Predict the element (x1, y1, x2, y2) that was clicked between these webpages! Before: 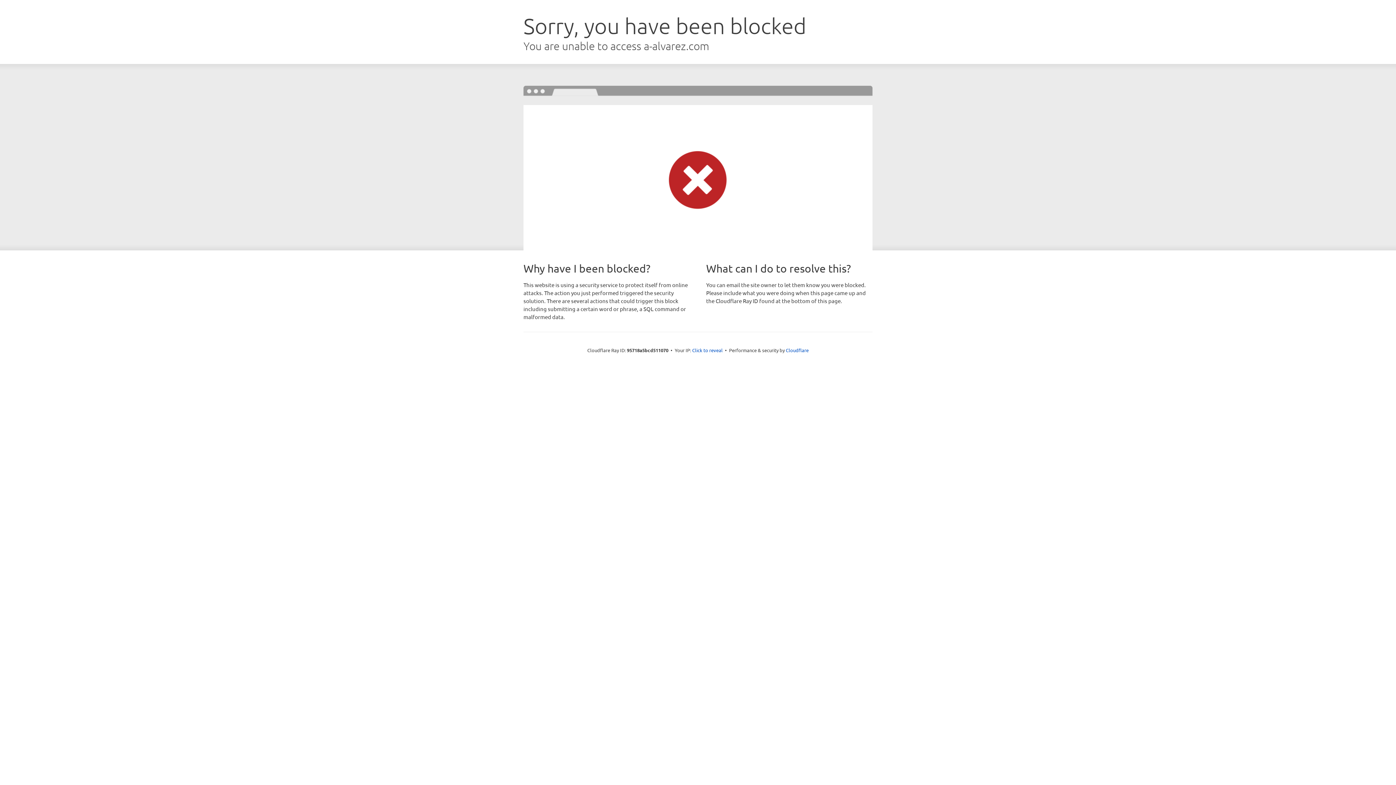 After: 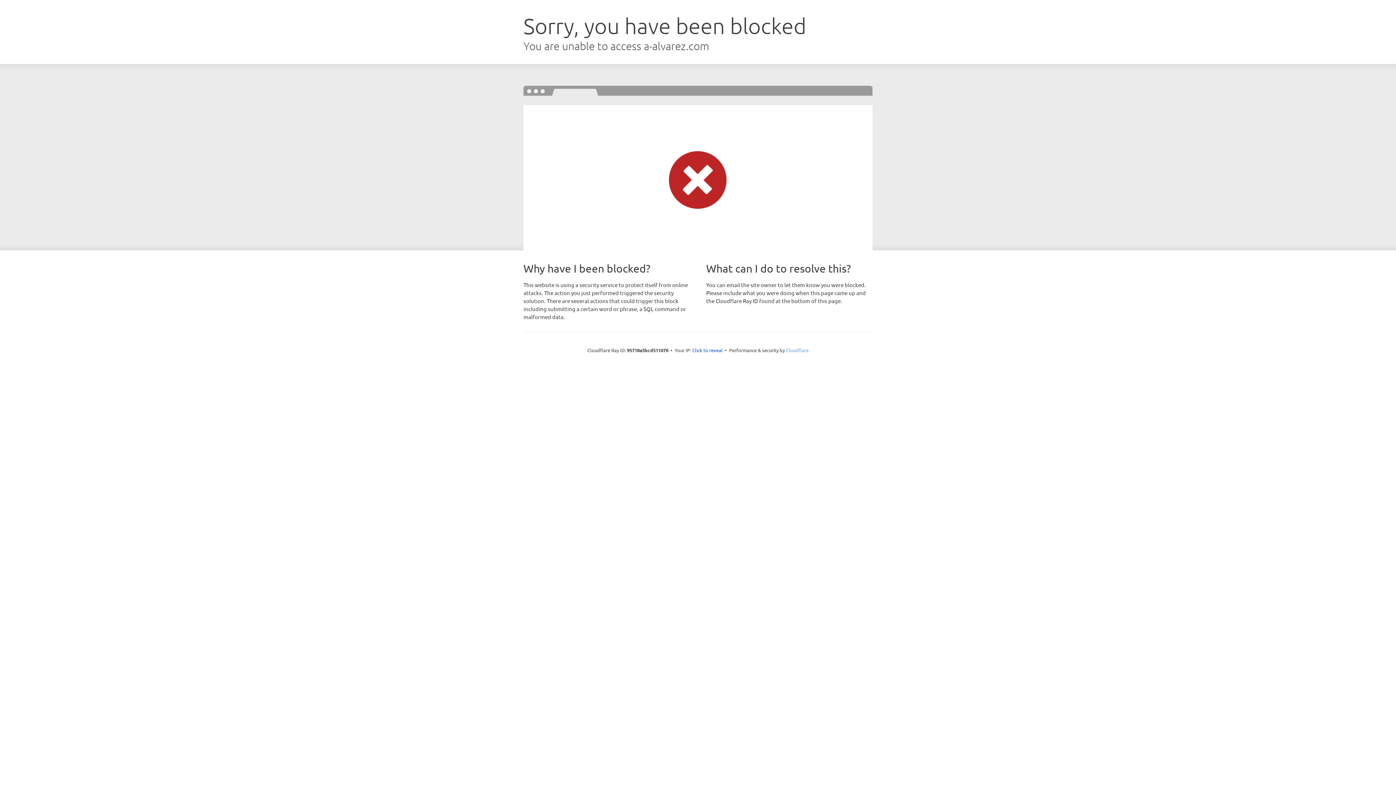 Action: label: Cloudflare bbox: (786, 347, 808, 353)